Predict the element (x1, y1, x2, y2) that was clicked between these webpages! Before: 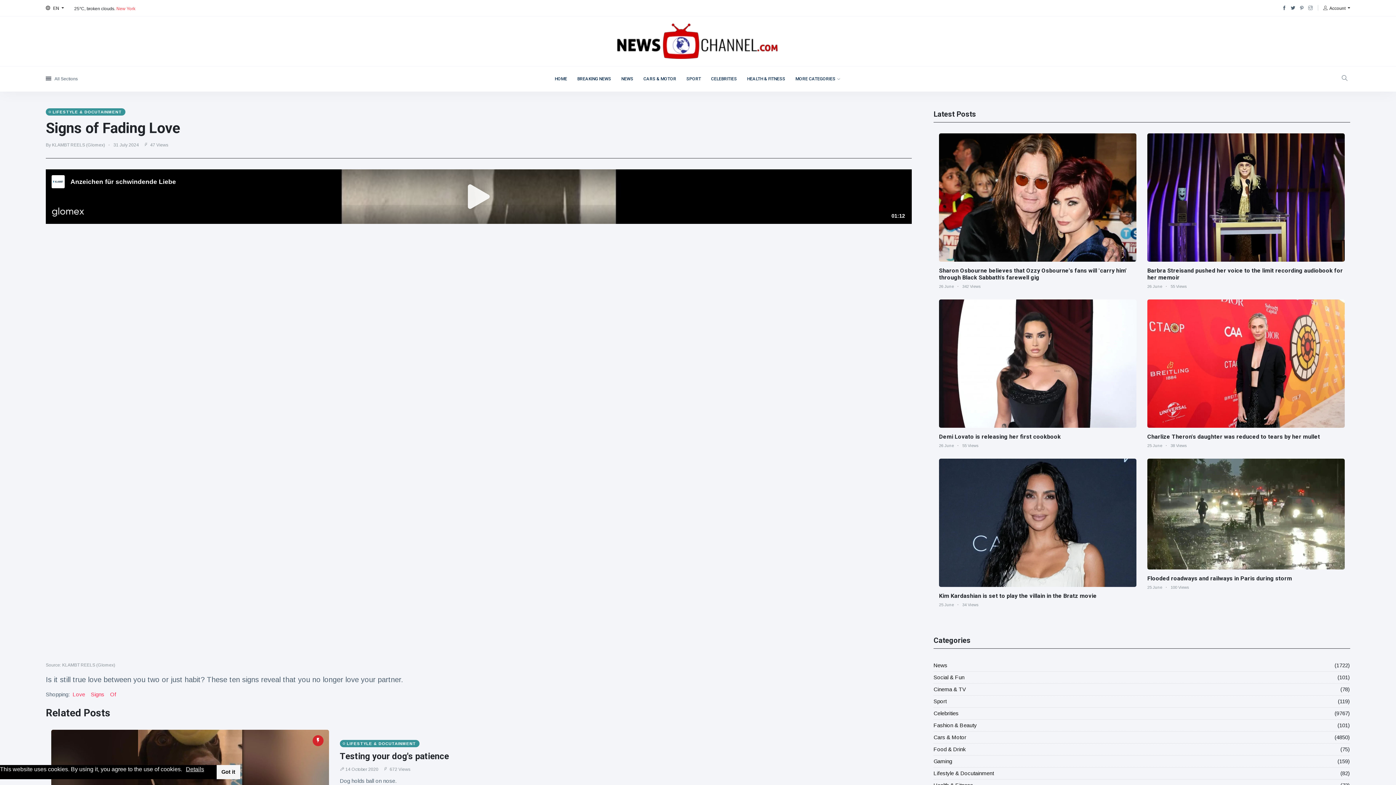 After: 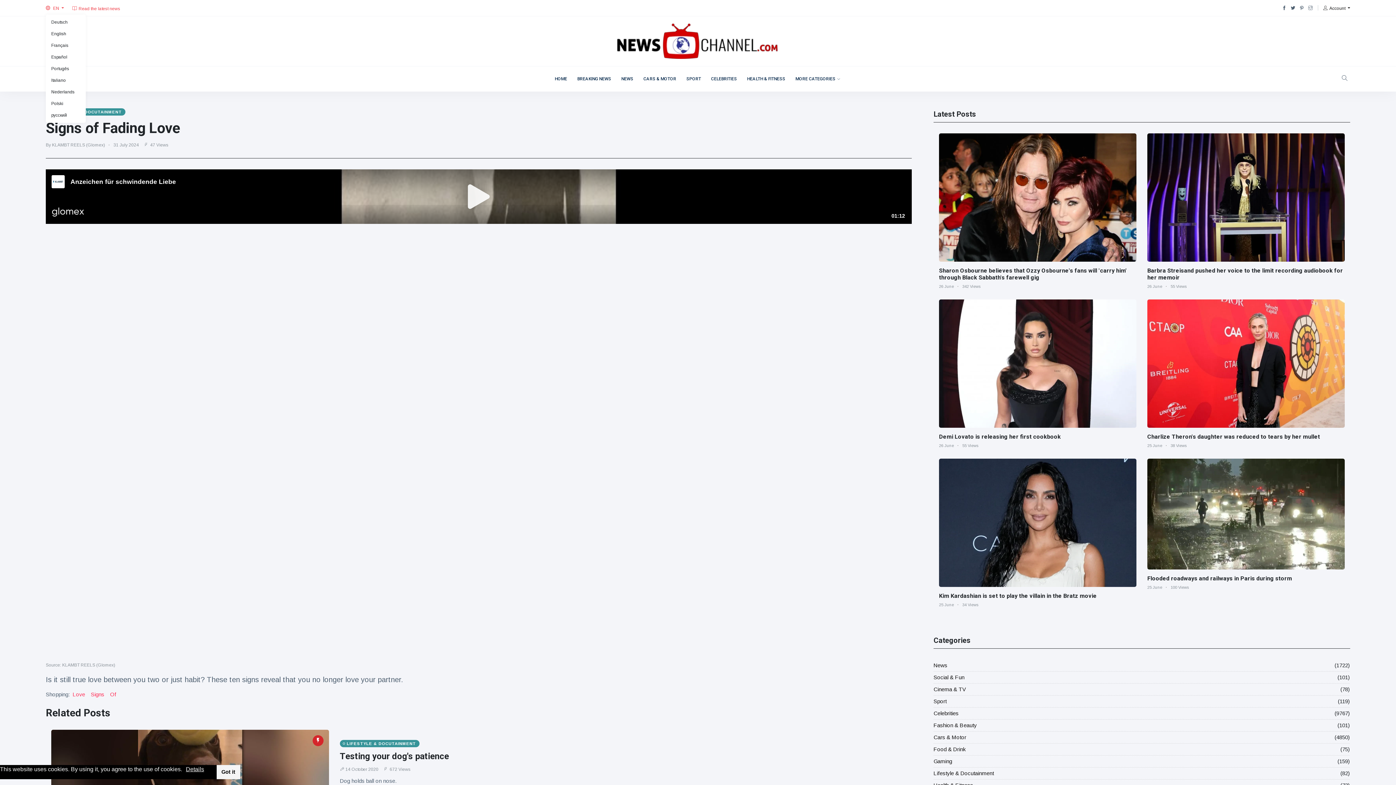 Action: label:  EN  bbox: (45, 5, 64, 10)